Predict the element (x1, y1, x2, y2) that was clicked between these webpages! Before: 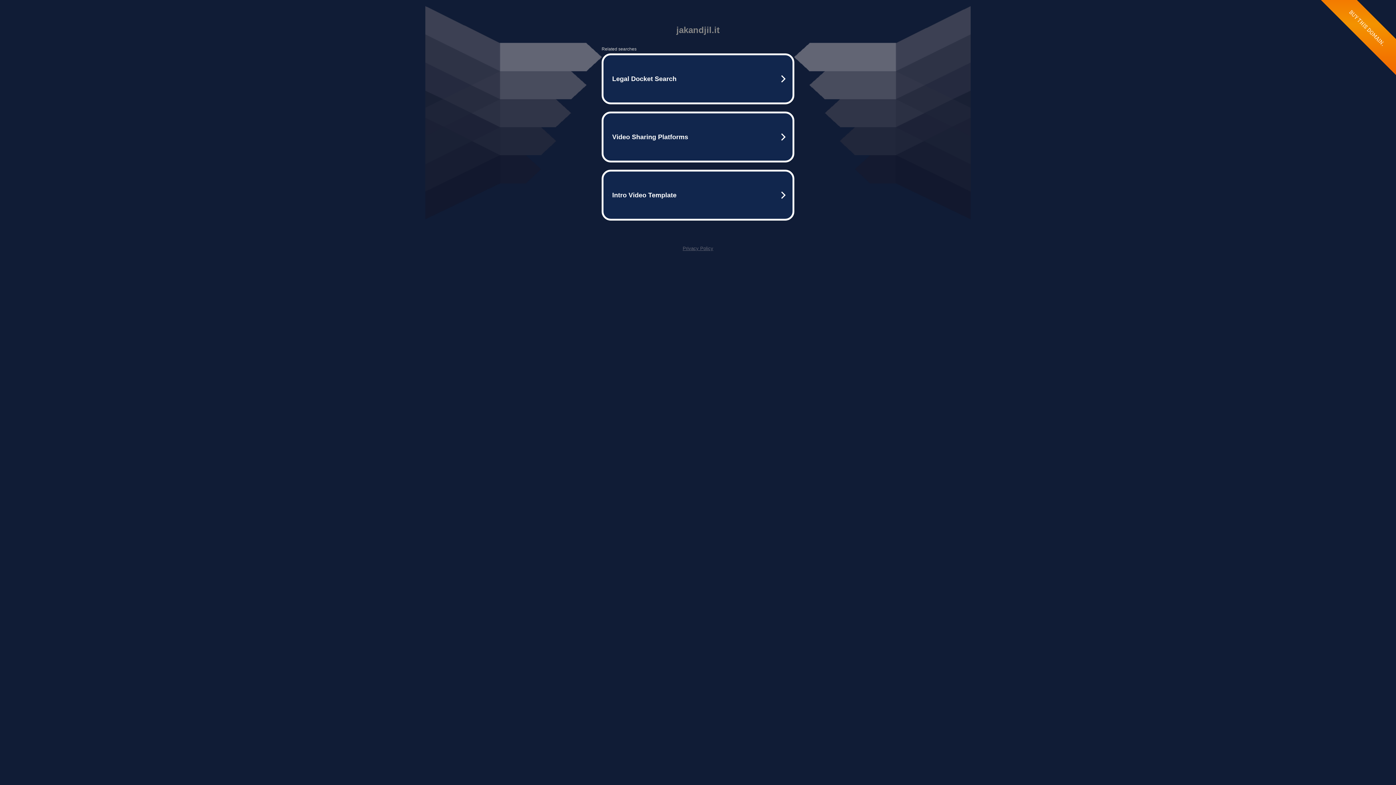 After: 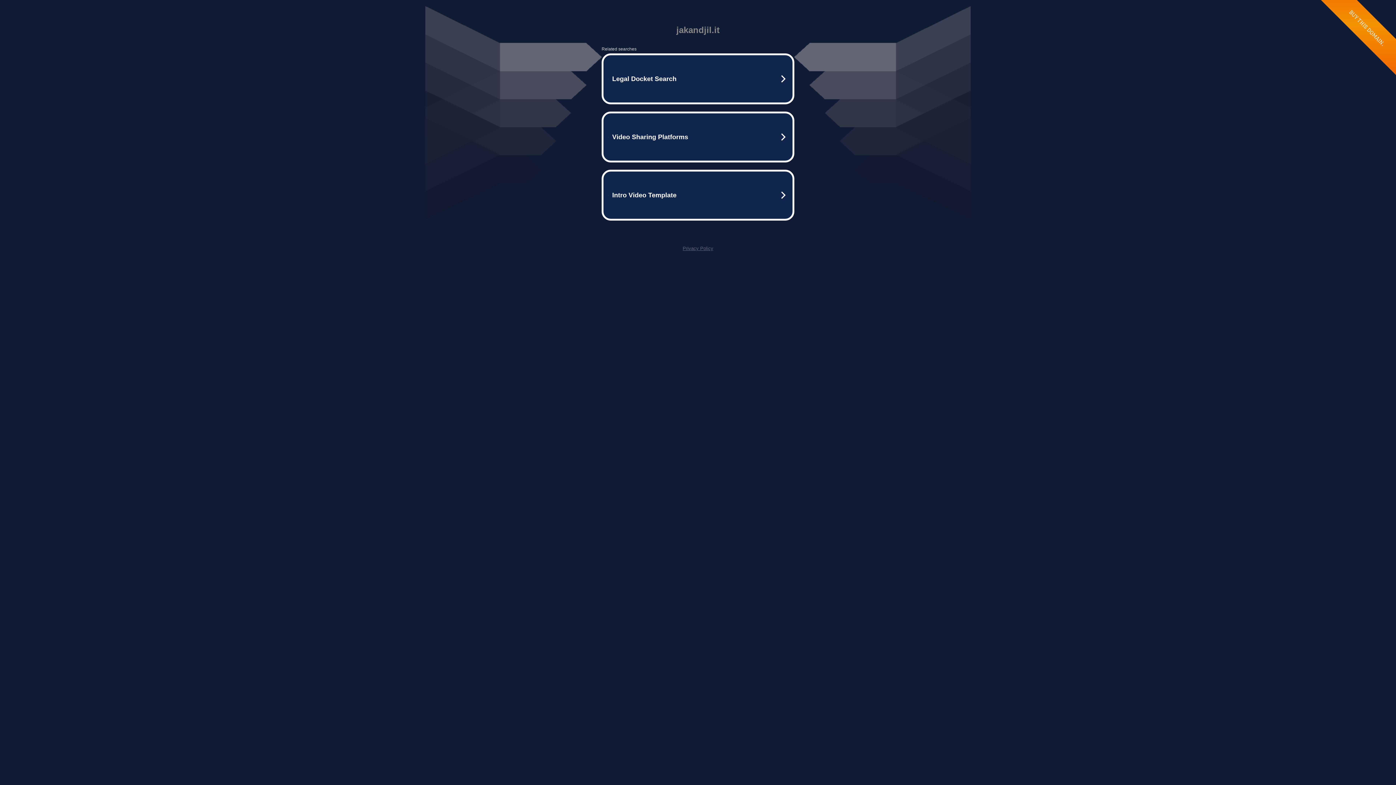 Action: label: Privacy Policy bbox: (682, 245, 713, 251)